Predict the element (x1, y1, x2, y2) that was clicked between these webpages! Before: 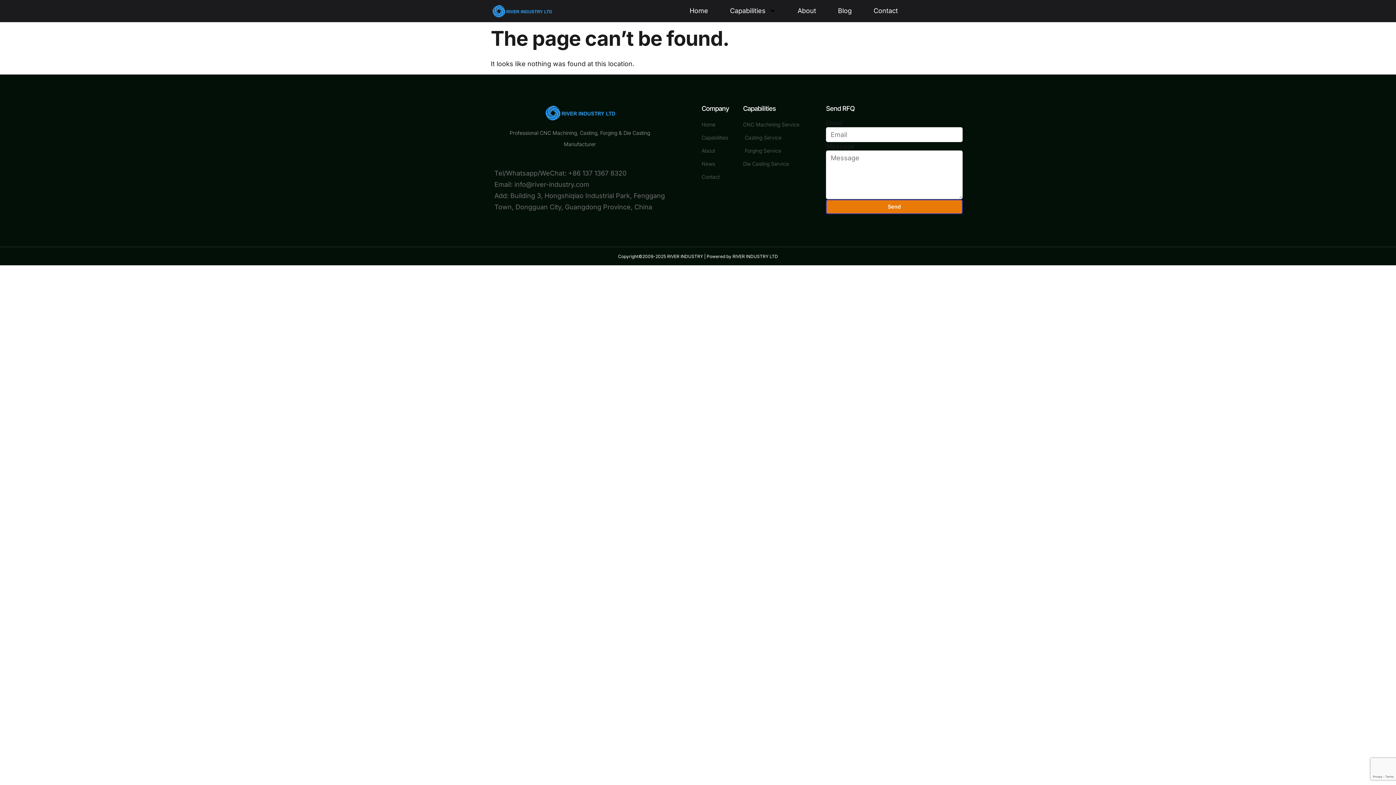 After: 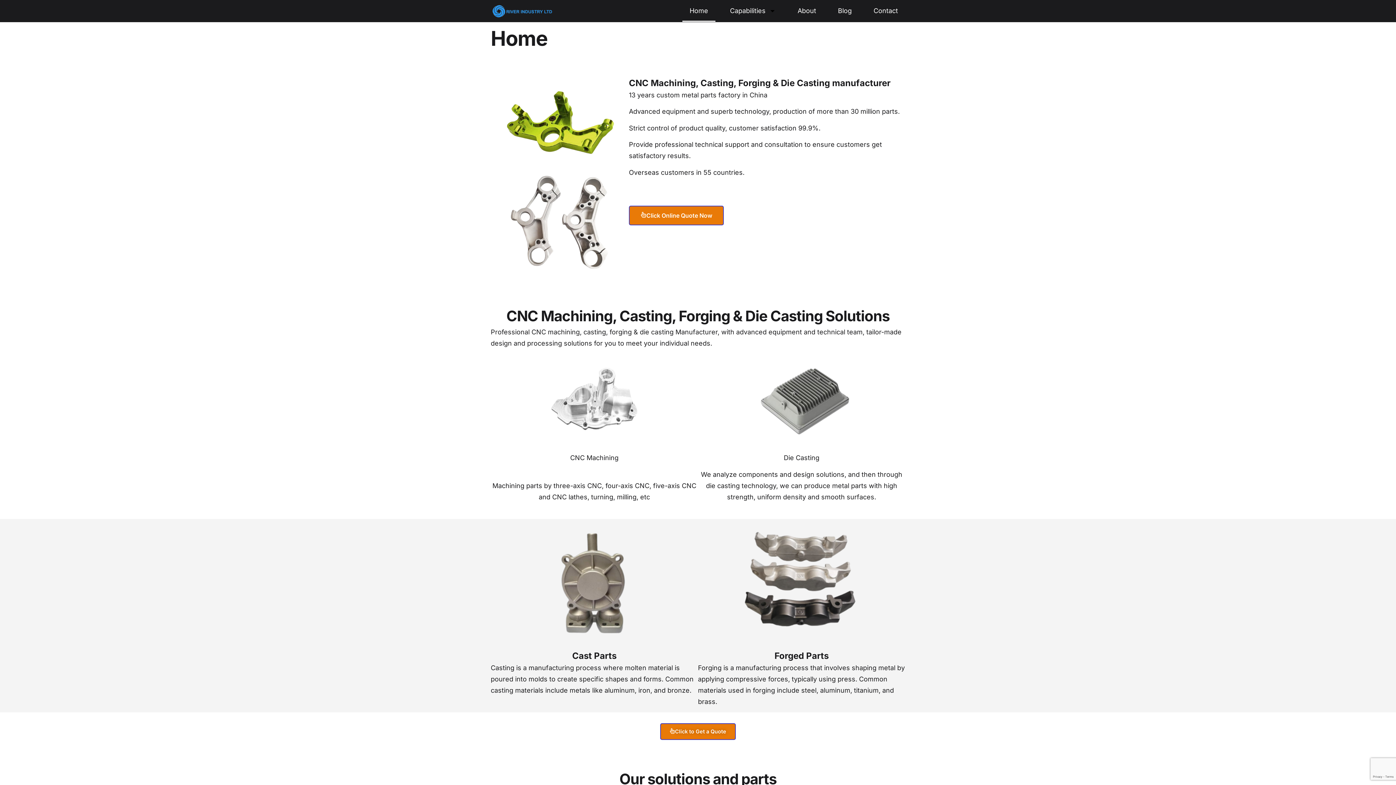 Action: bbox: (543, 104, 616, 121)